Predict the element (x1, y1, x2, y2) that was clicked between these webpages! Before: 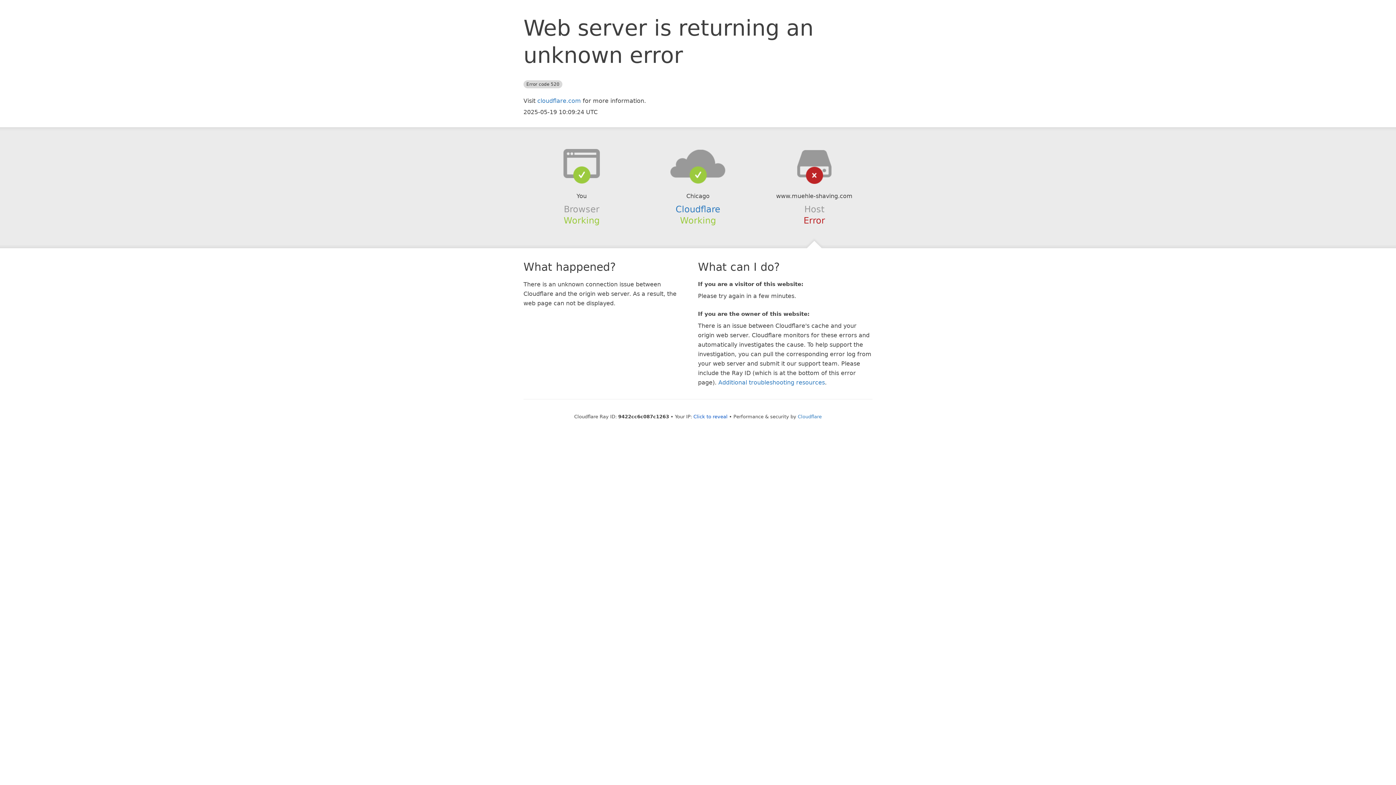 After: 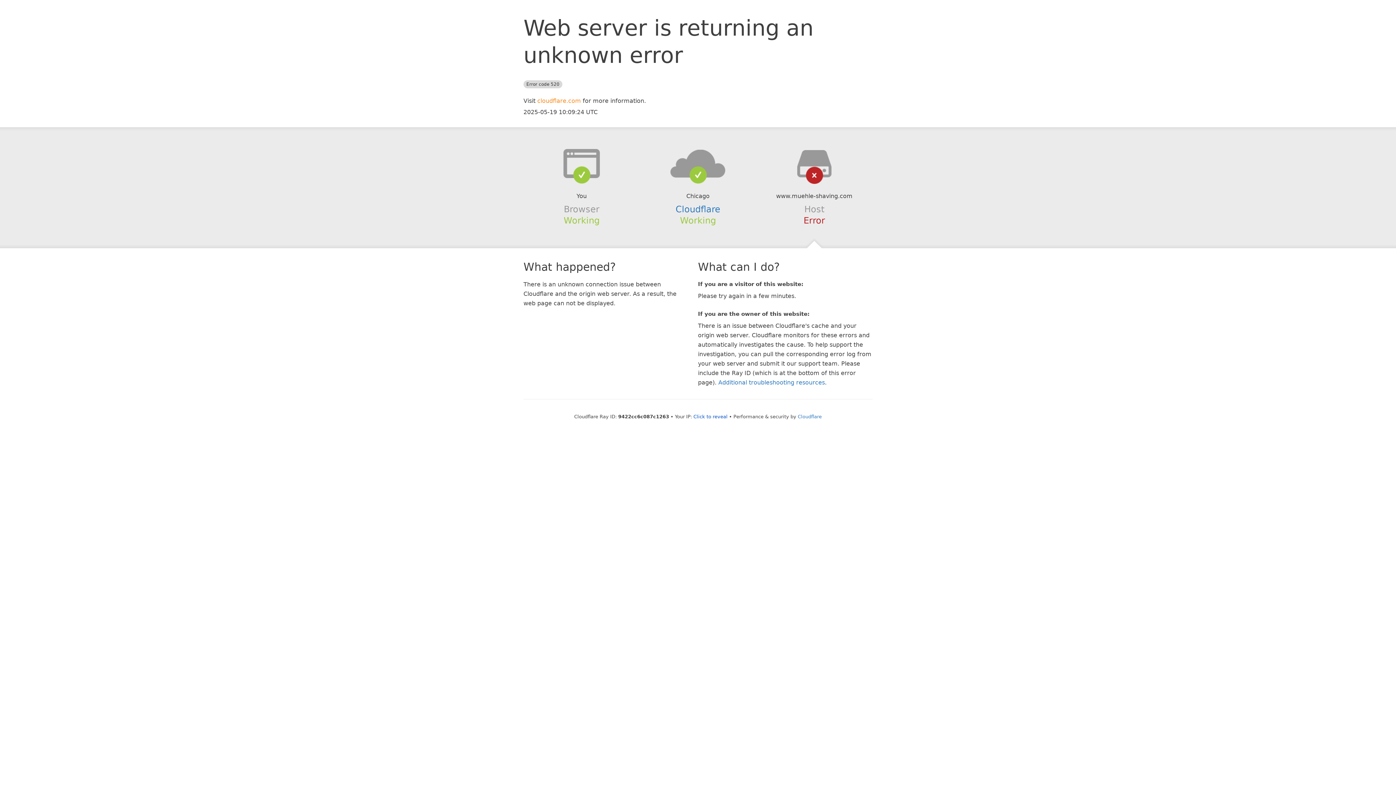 Action: label: cloudflare.com bbox: (537, 97, 581, 104)